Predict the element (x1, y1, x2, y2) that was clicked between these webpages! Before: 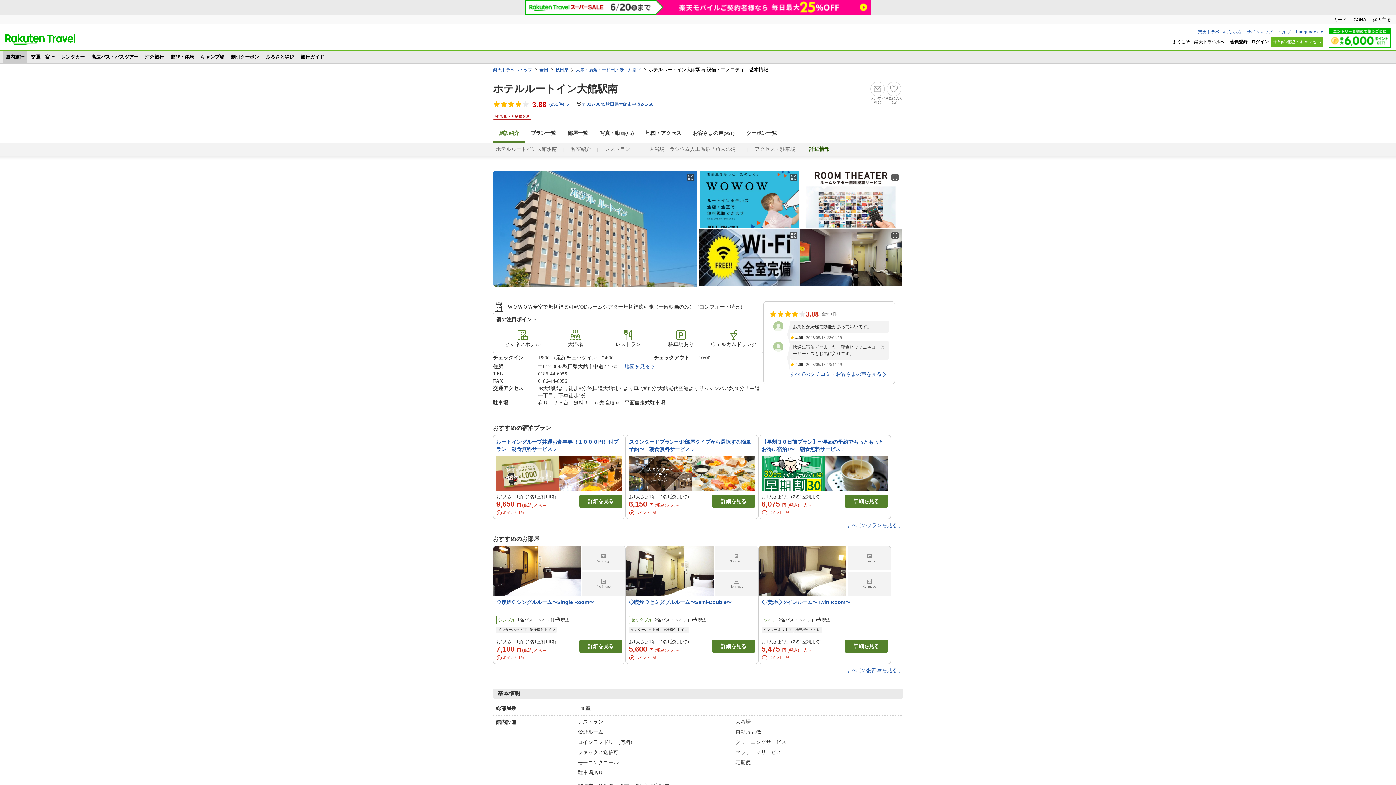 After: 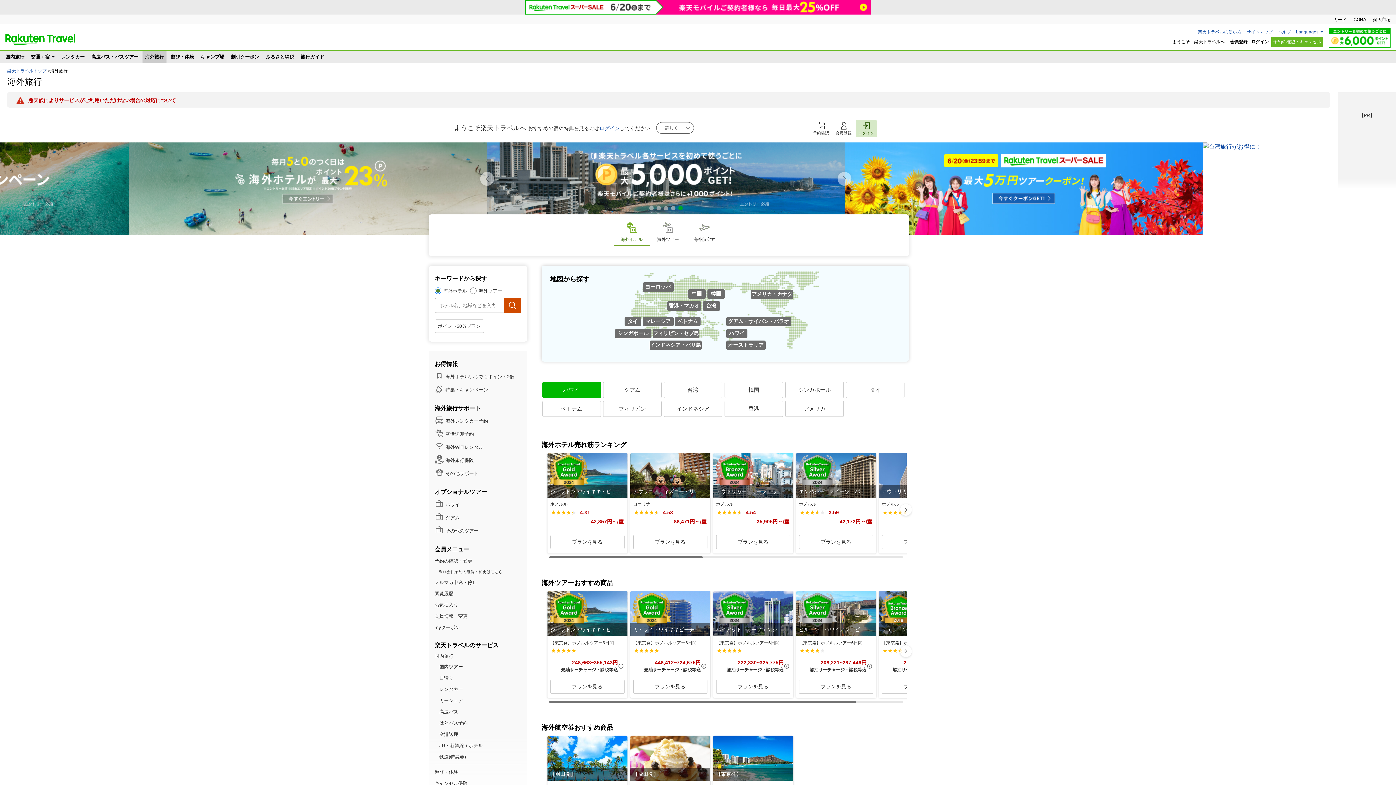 Action: label: 海外旅行 bbox: (142, 50, 166, 62)